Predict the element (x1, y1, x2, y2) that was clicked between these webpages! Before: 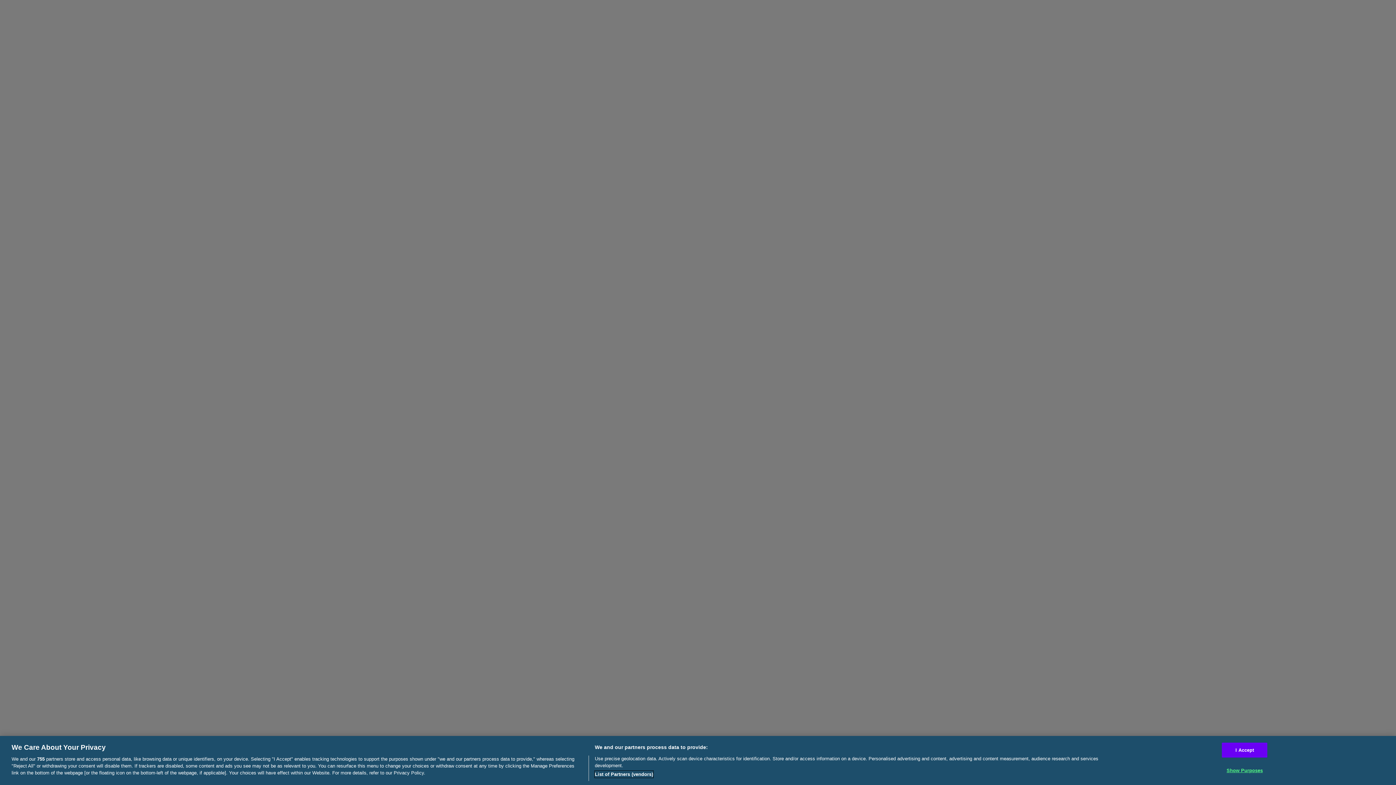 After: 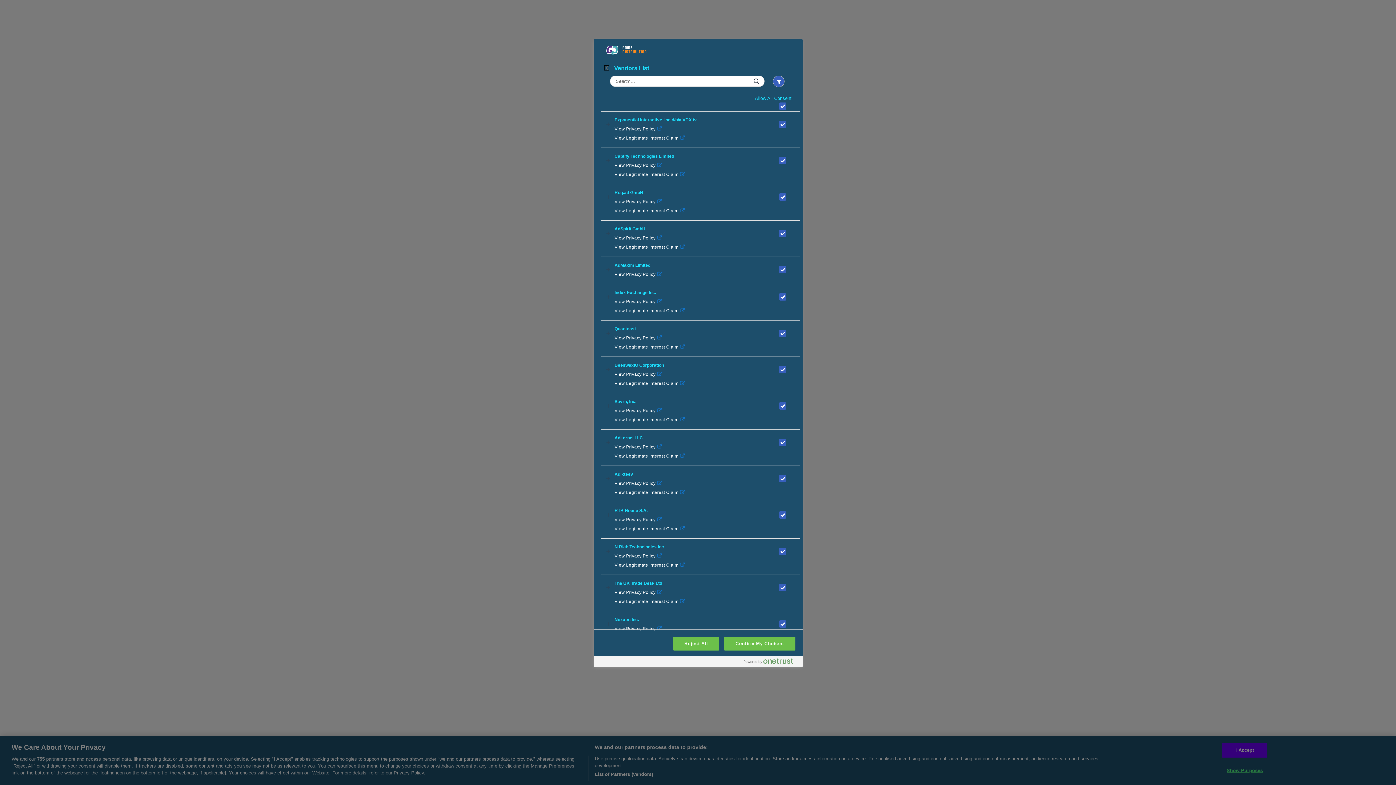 Action: bbox: (594, 771, 653, 778) label: List of Partners (vendors)